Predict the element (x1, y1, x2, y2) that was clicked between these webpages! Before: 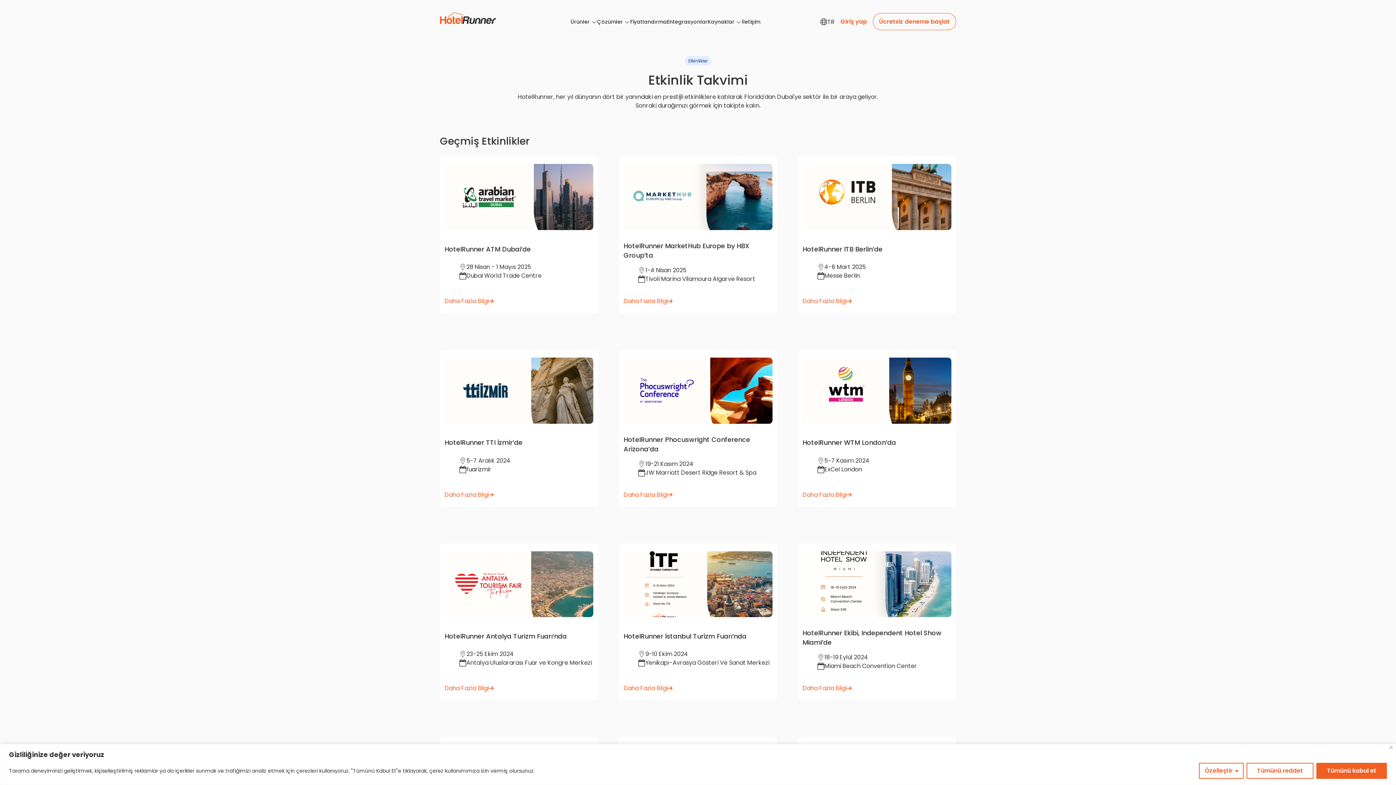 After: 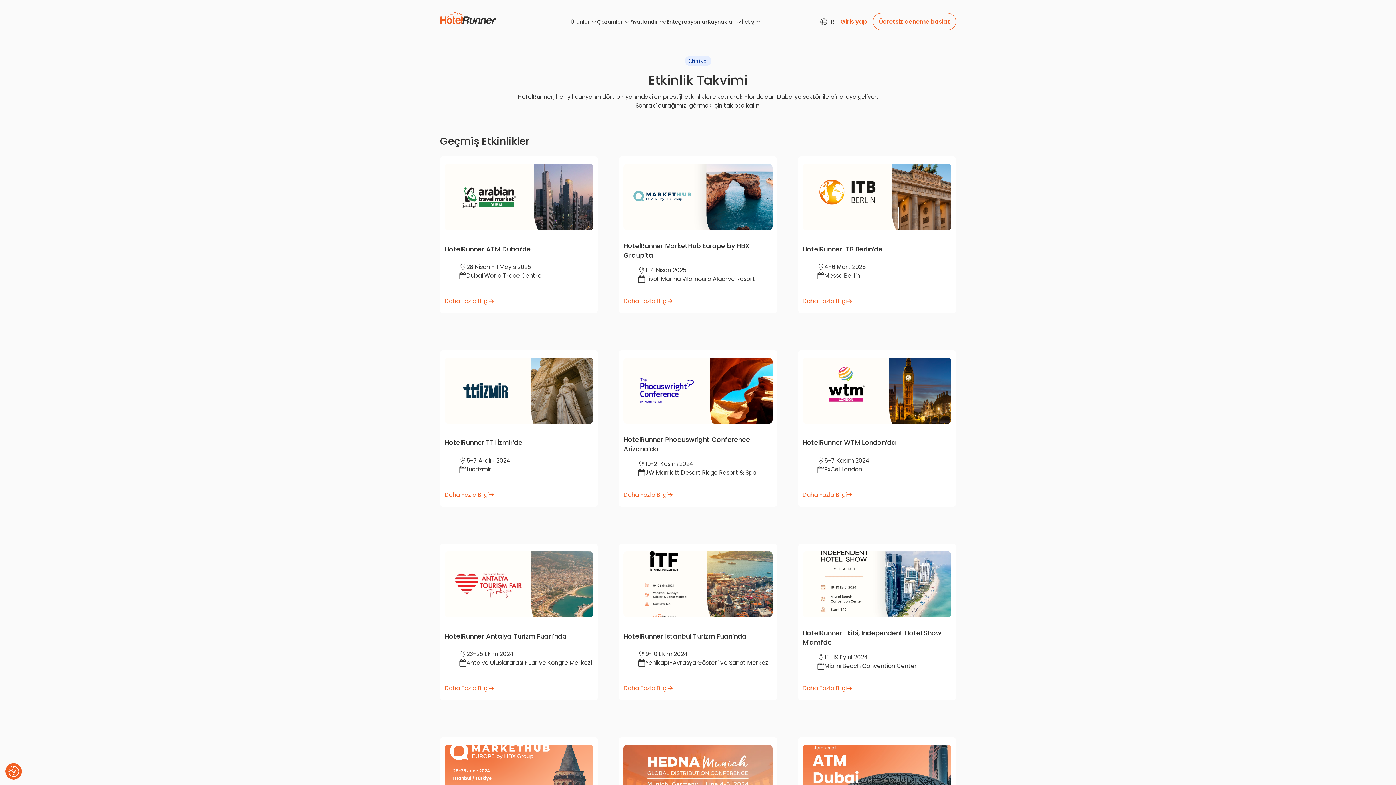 Action: bbox: (1246, 763, 1313, 779) label: Tümünü reddet